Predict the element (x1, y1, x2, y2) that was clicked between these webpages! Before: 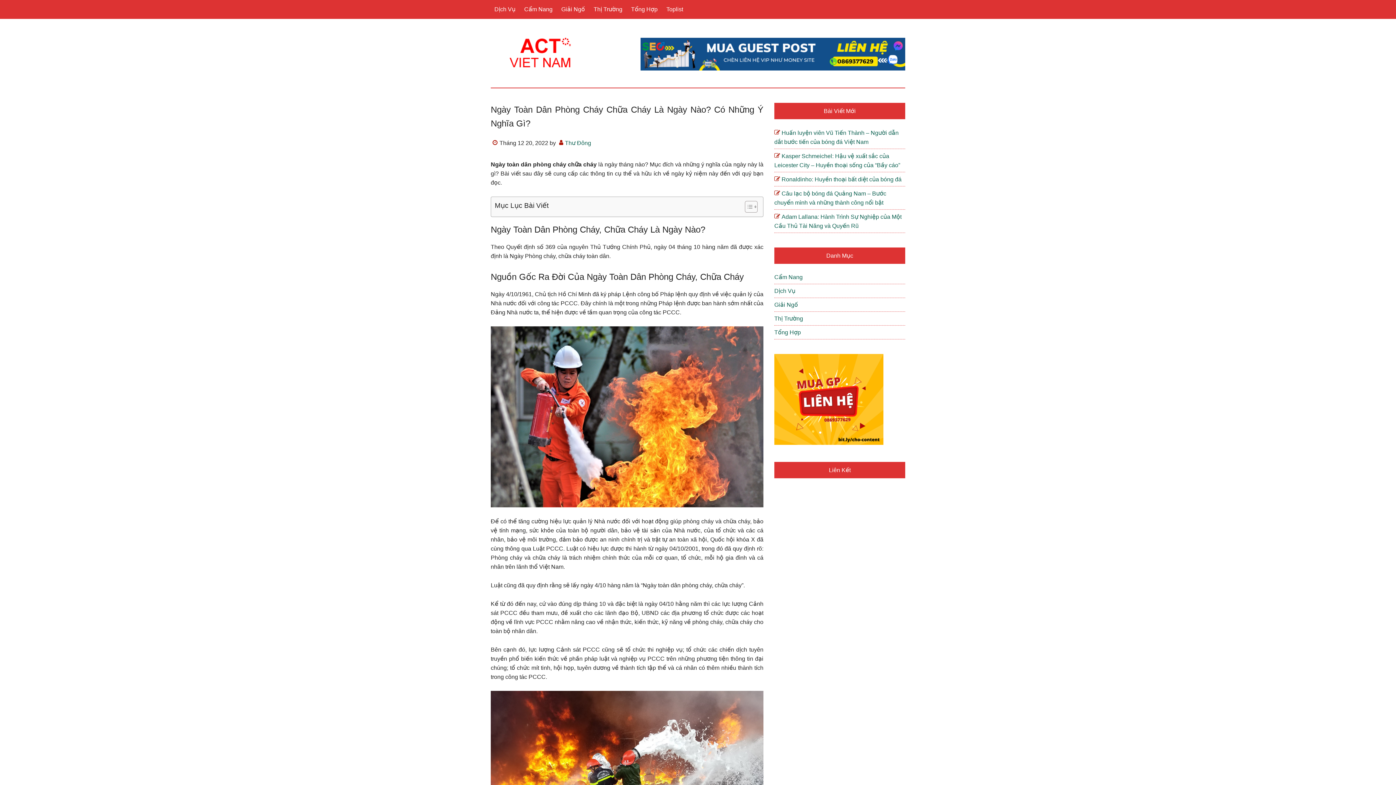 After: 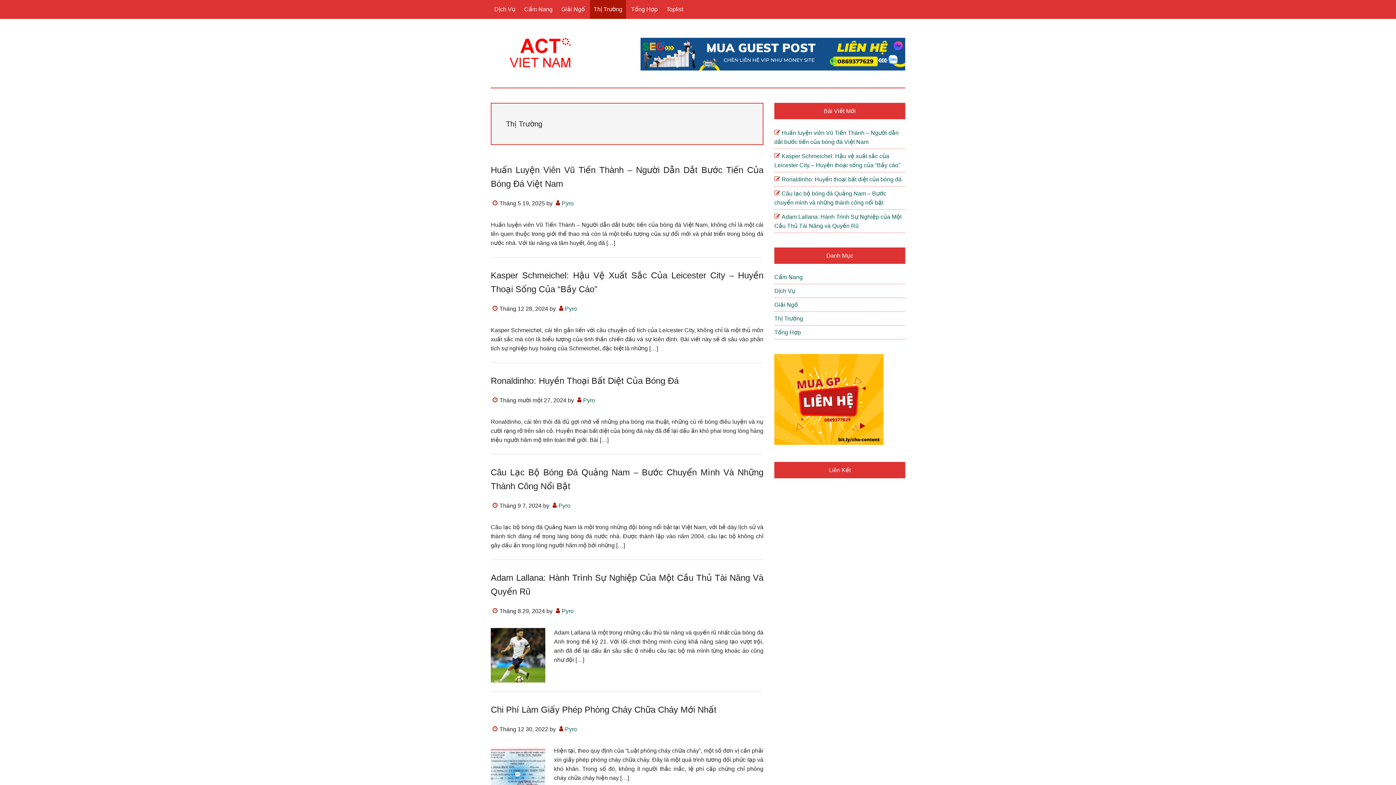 Action: label: Thị Trường bbox: (774, 315, 803, 321)